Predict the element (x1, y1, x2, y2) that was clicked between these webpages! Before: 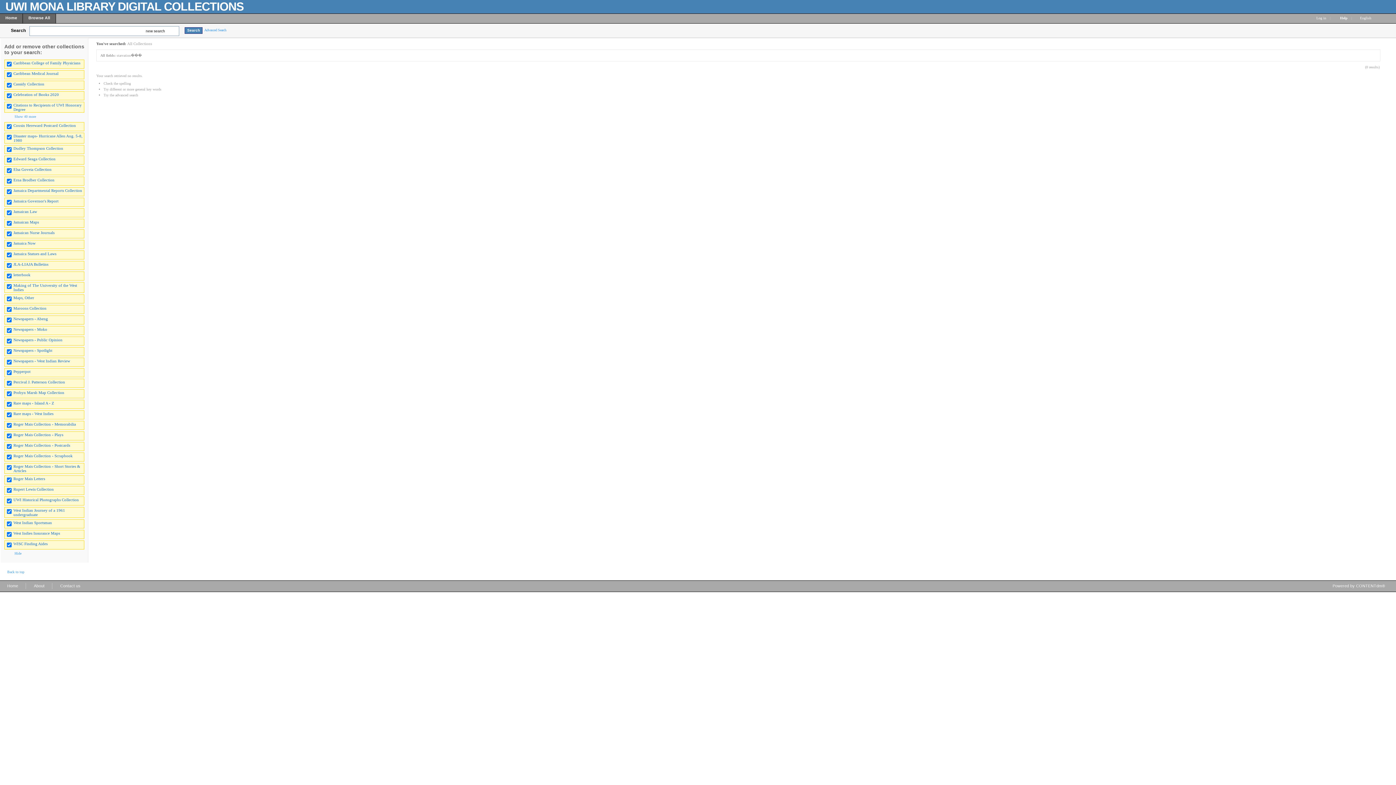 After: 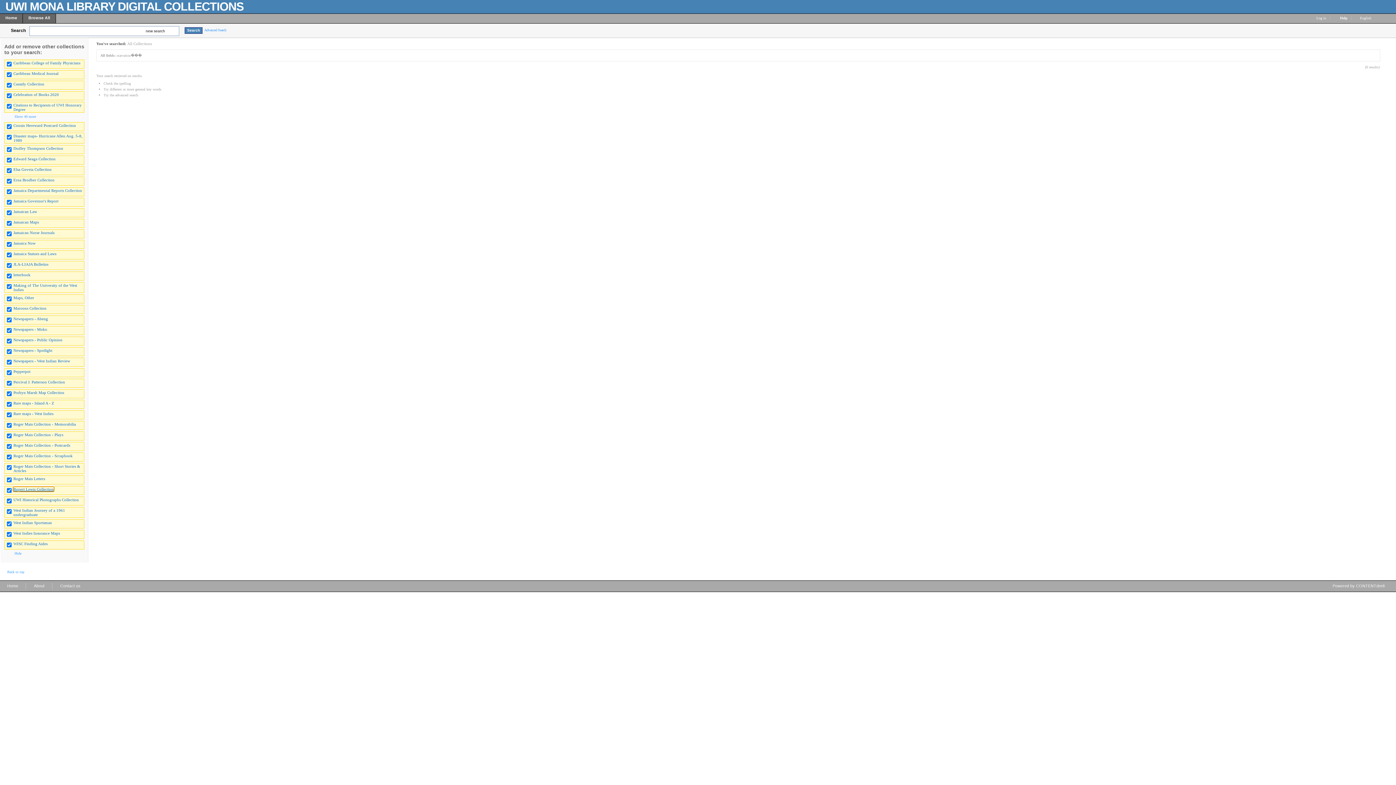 Action: bbox: (13, 487, 53, 491) label: Rupert Lewis Collection